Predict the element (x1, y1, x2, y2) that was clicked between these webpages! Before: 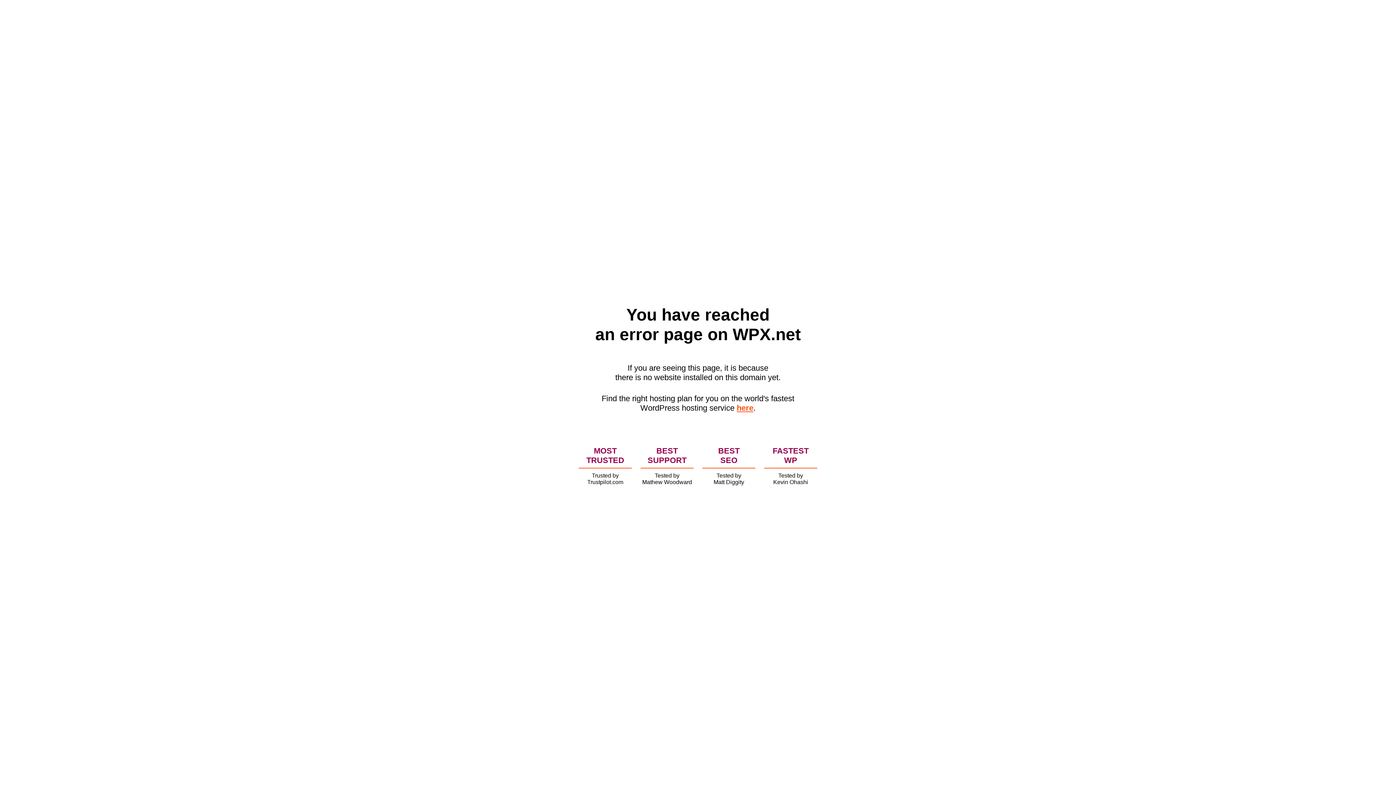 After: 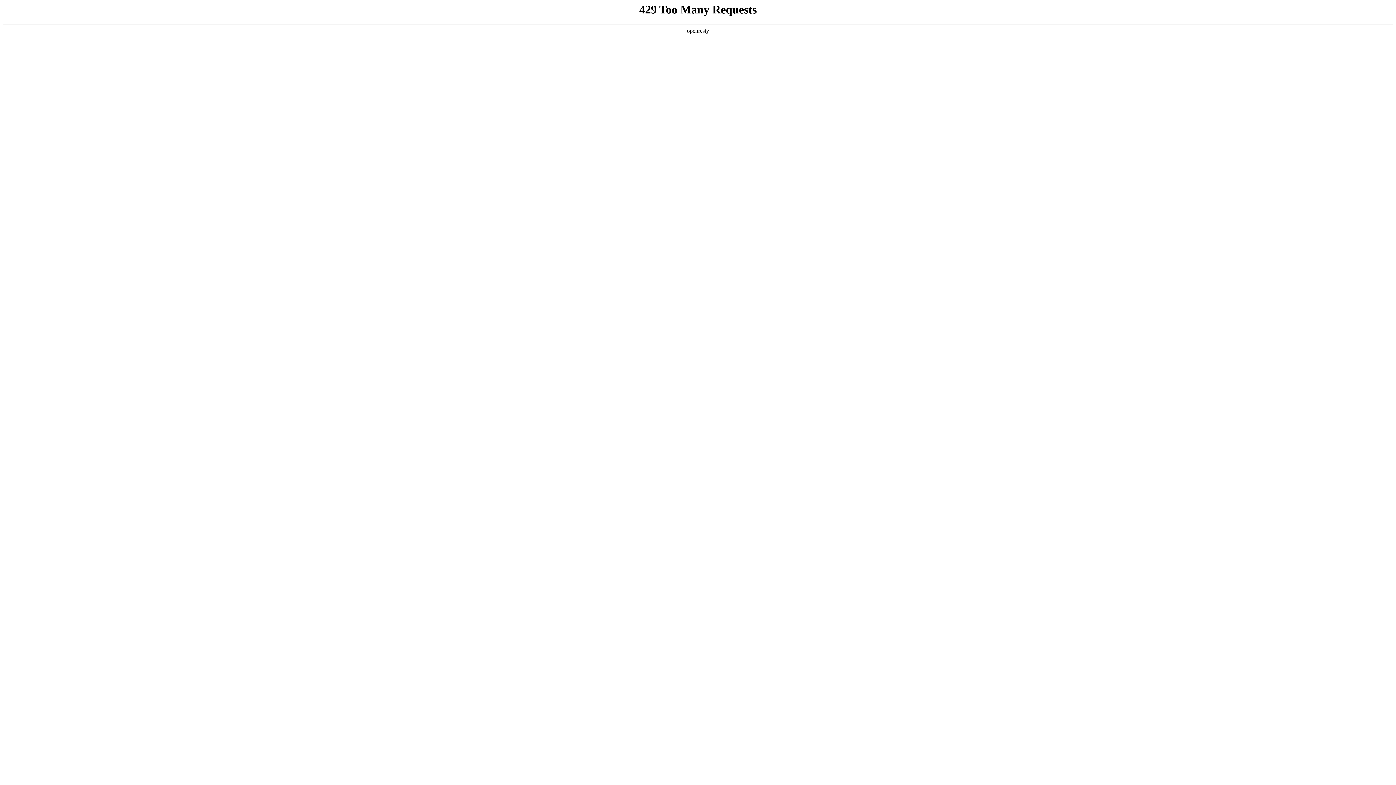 Action: bbox: (736, 403, 753, 412) label: here